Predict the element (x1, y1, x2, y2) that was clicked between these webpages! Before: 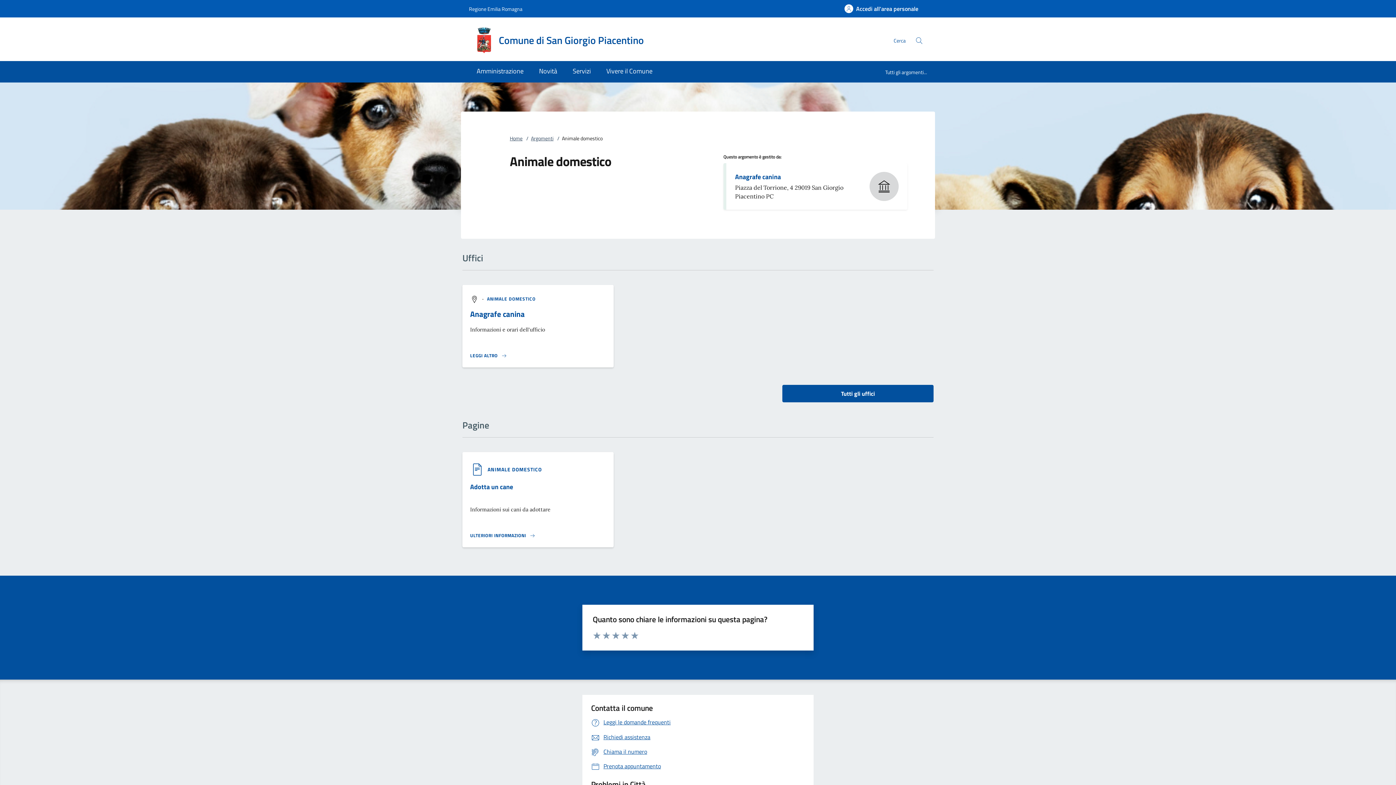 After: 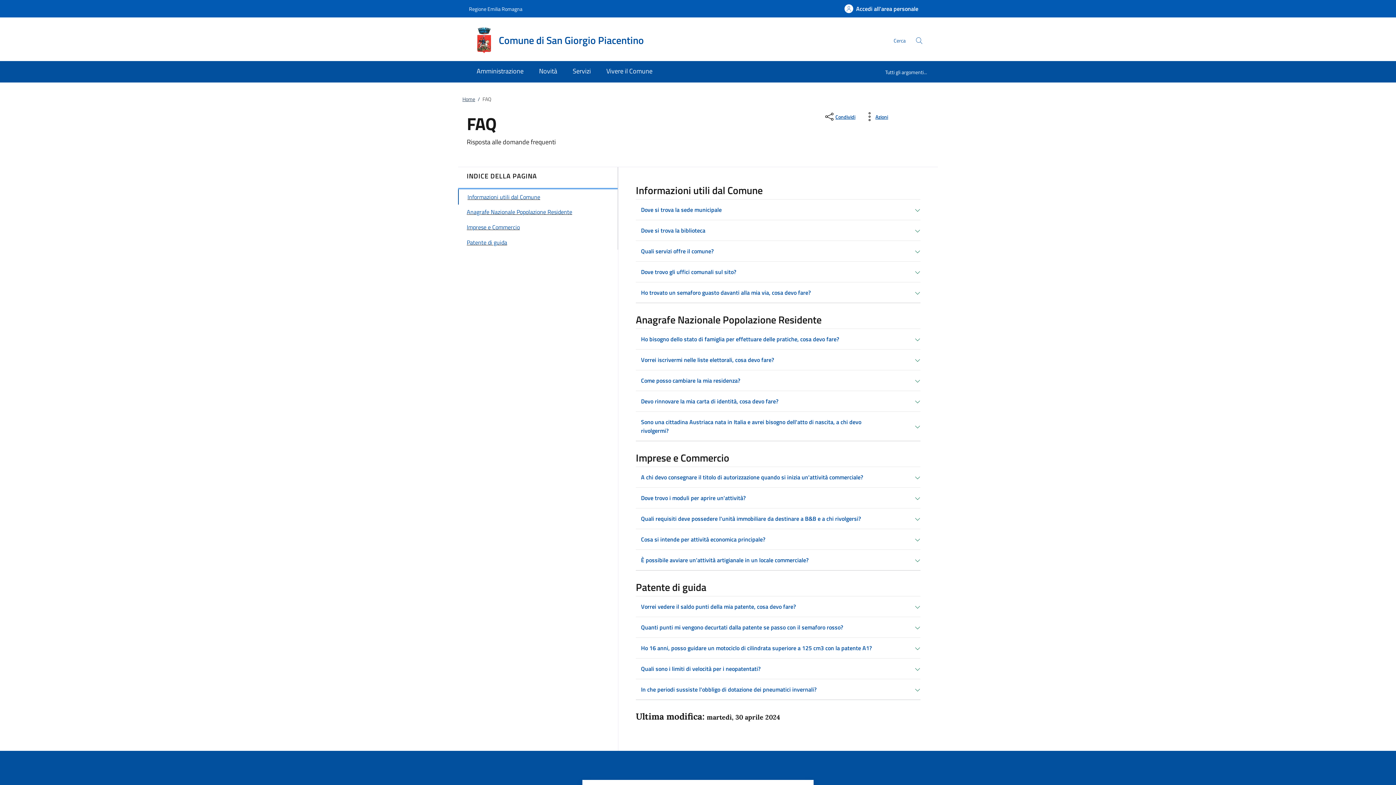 Action: label: Leggi le domande frequenti bbox: (591, 718, 670, 727)